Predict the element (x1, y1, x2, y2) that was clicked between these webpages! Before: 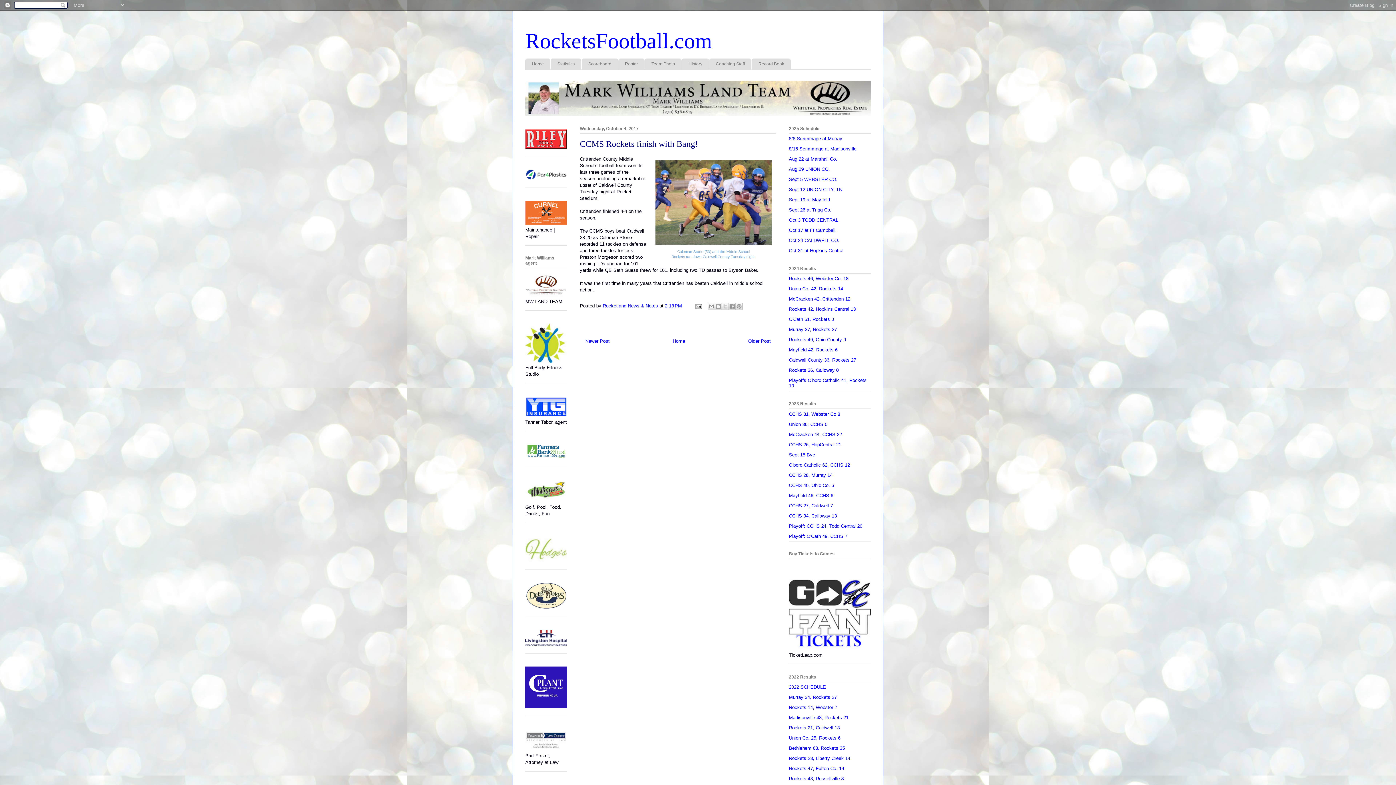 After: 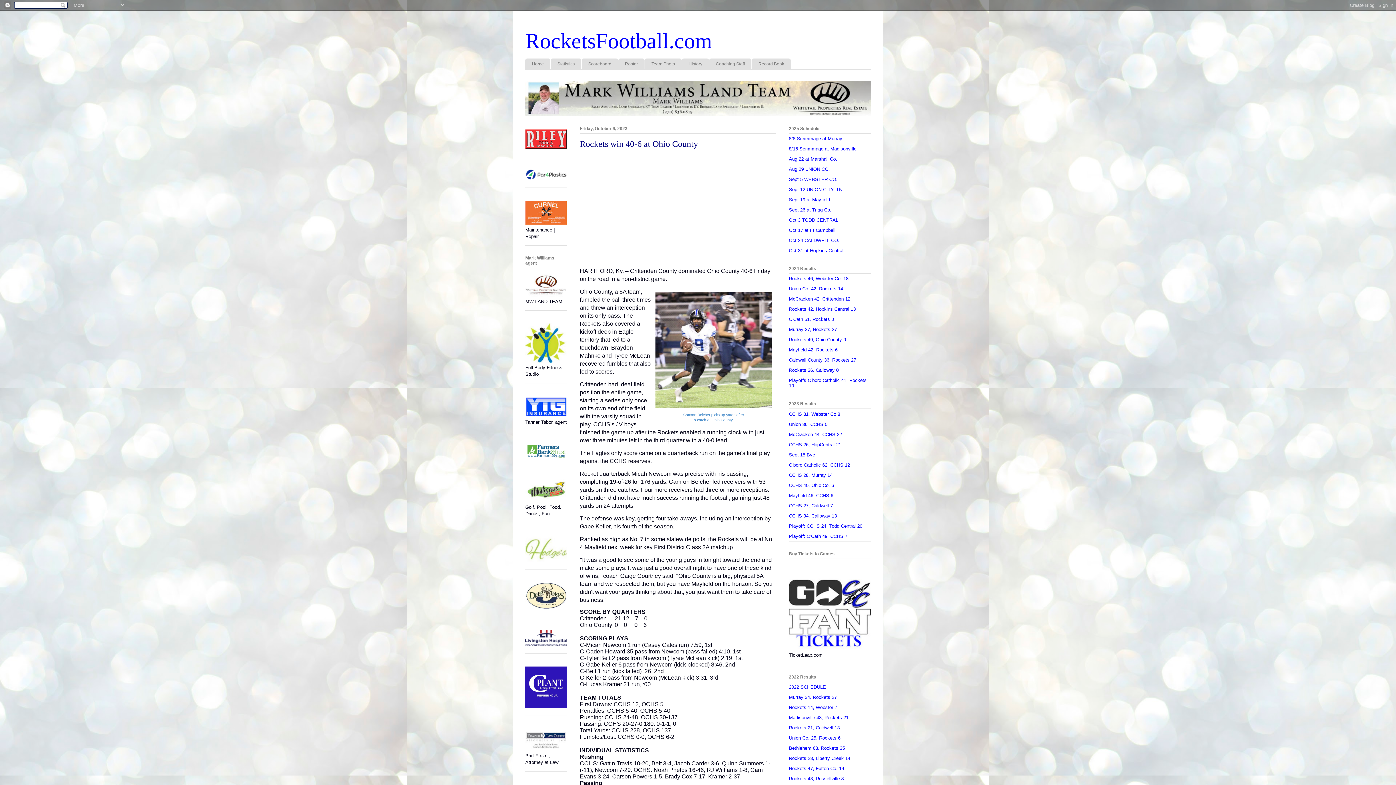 Action: label: CCHS 40, Ohio Co. 6 bbox: (789, 482, 834, 488)